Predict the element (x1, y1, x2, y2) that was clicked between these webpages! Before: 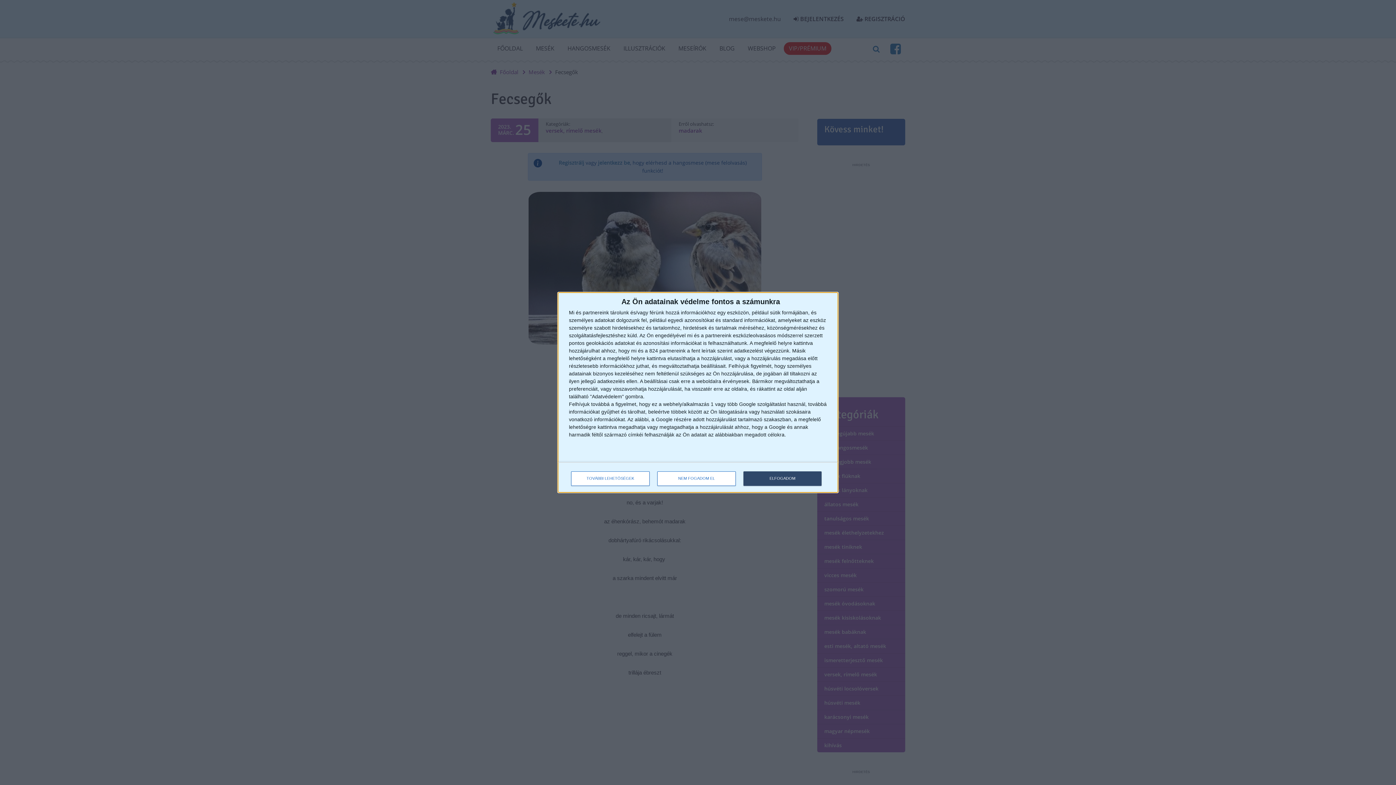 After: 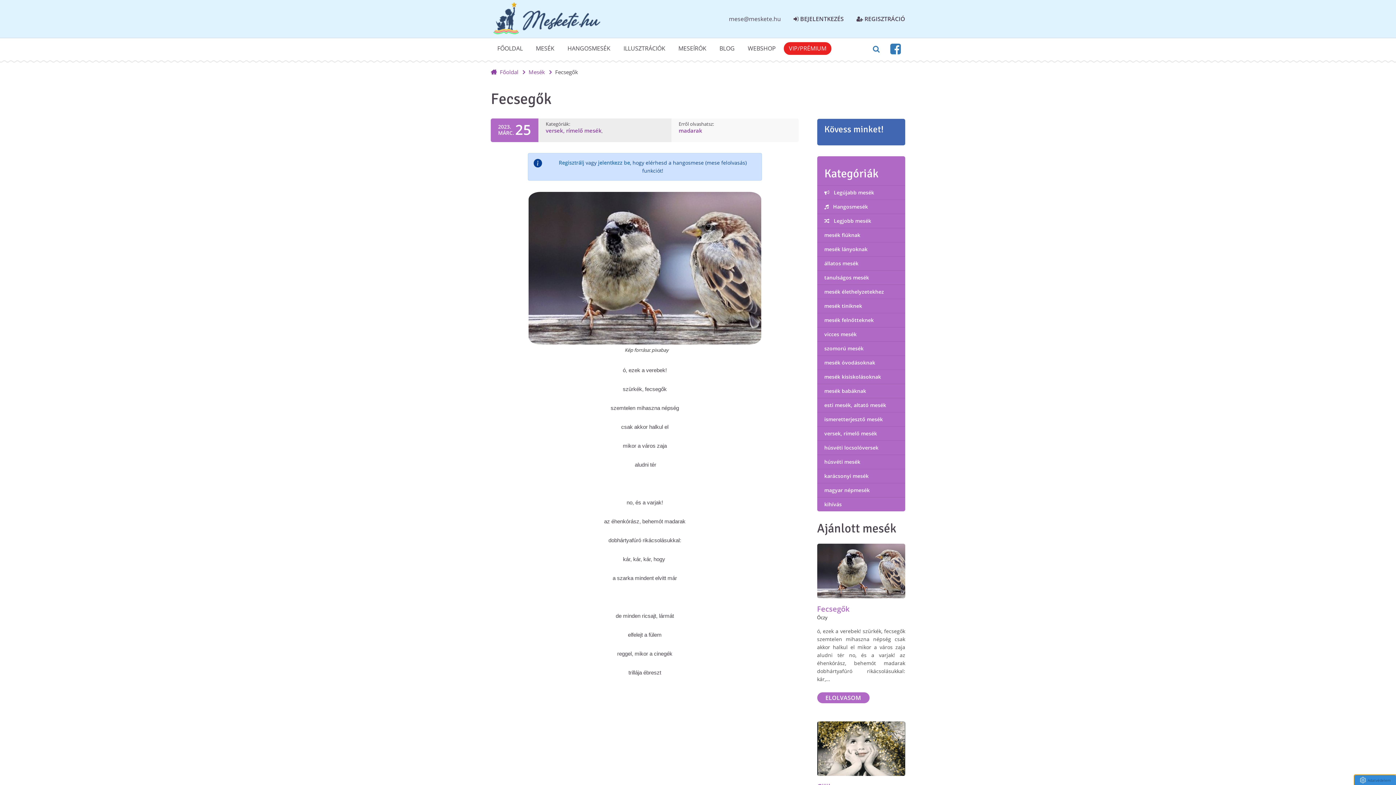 Action: bbox: (743, 471, 821, 486) label: ELFOGADOM